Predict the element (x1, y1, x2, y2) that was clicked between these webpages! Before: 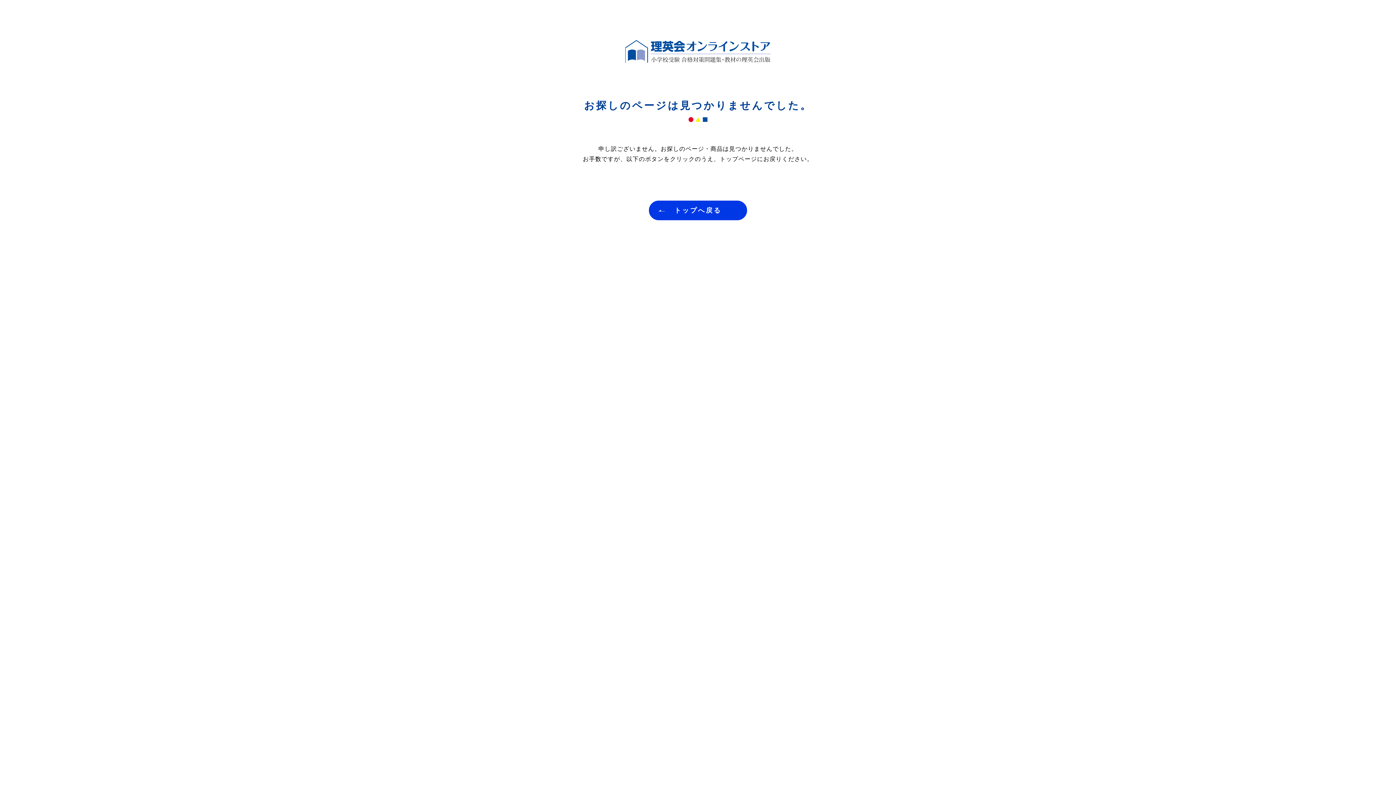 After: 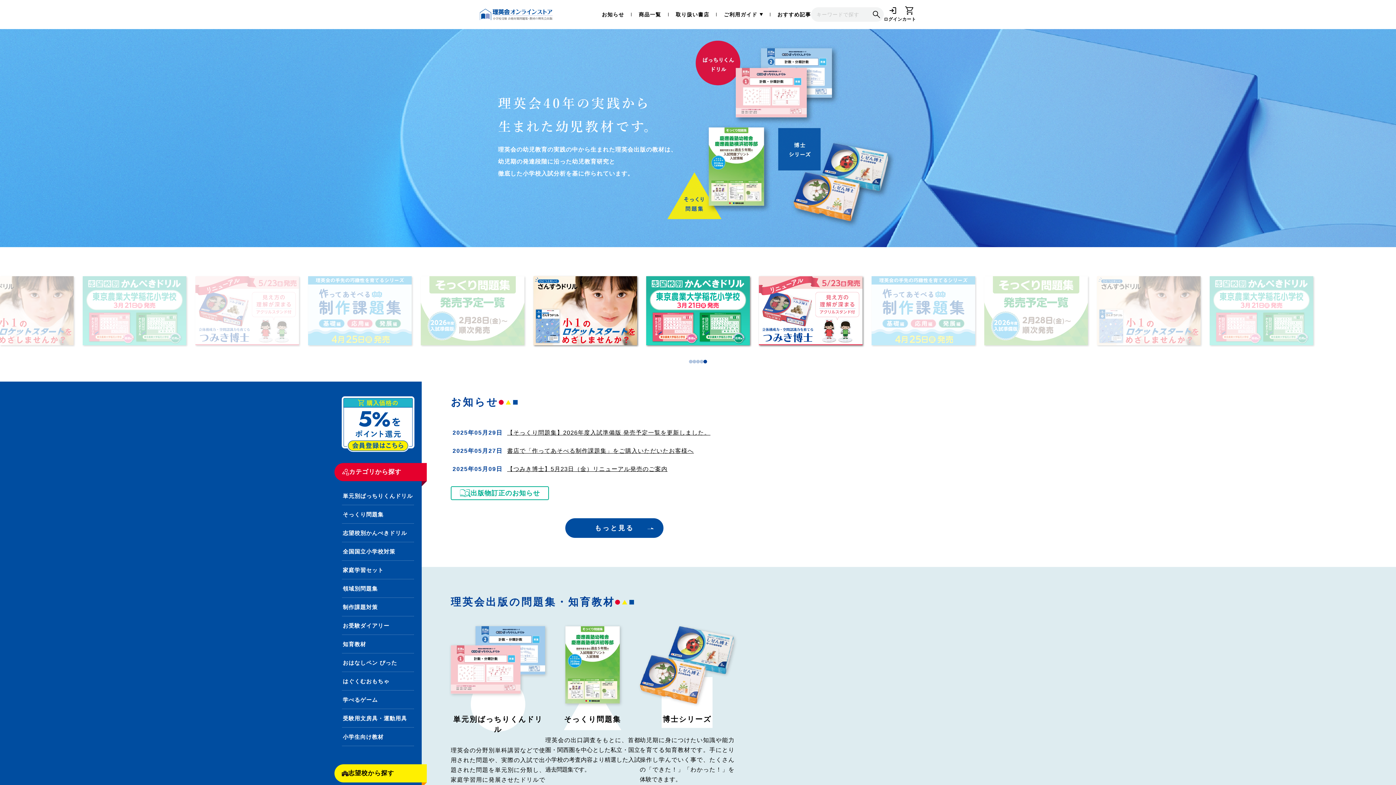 Action: bbox: (625, 48, 770, 54)